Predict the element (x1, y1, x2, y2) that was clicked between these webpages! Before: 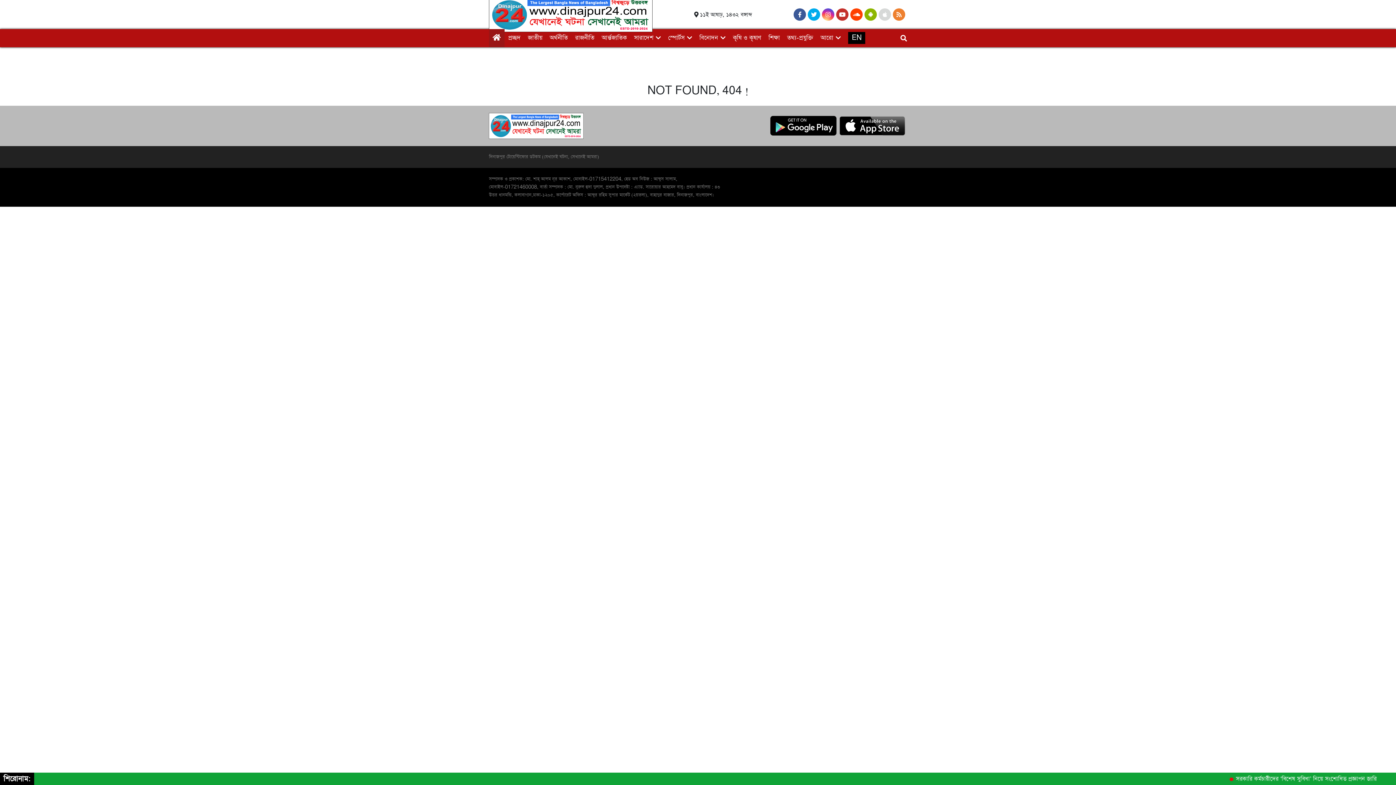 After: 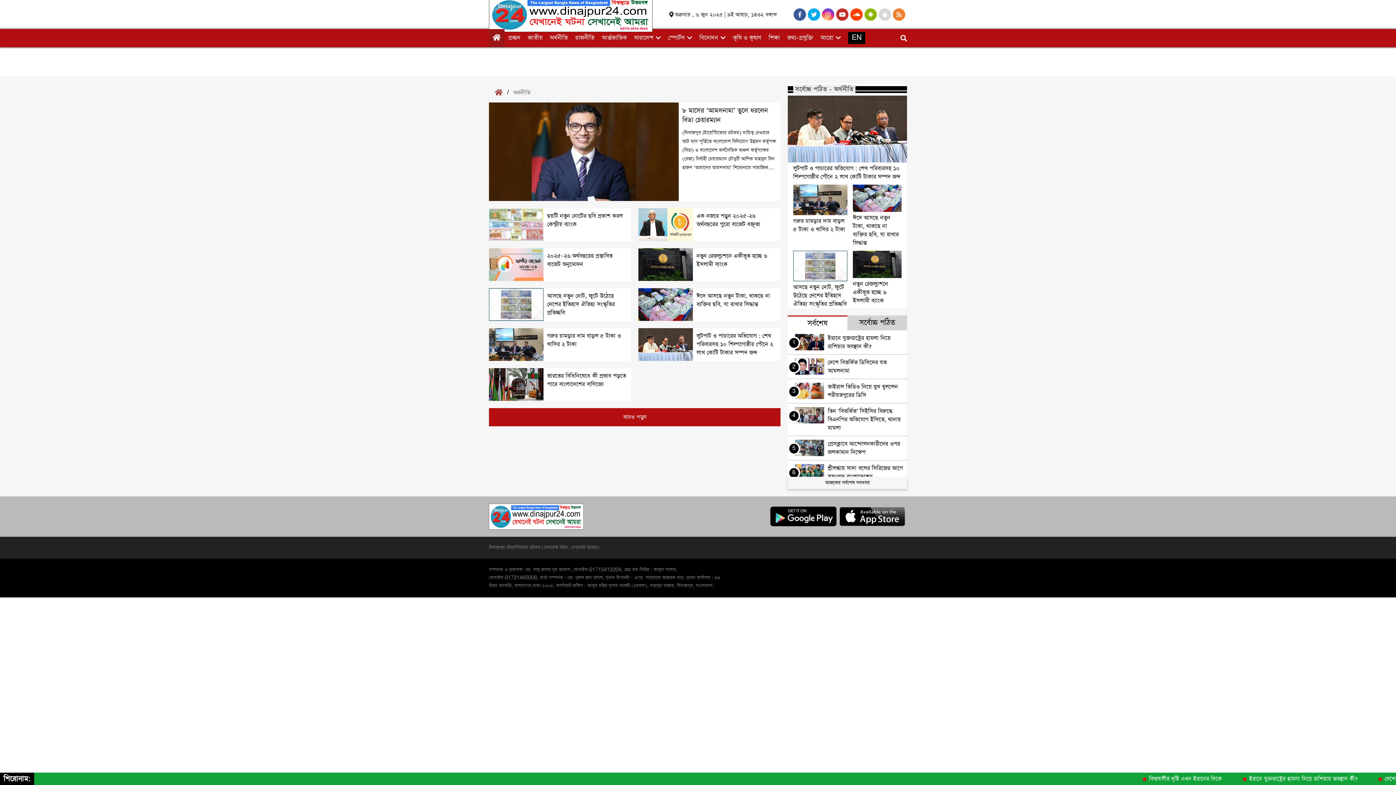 Action: label: অর্থনীতি bbox: (546, 30, 568, 45)